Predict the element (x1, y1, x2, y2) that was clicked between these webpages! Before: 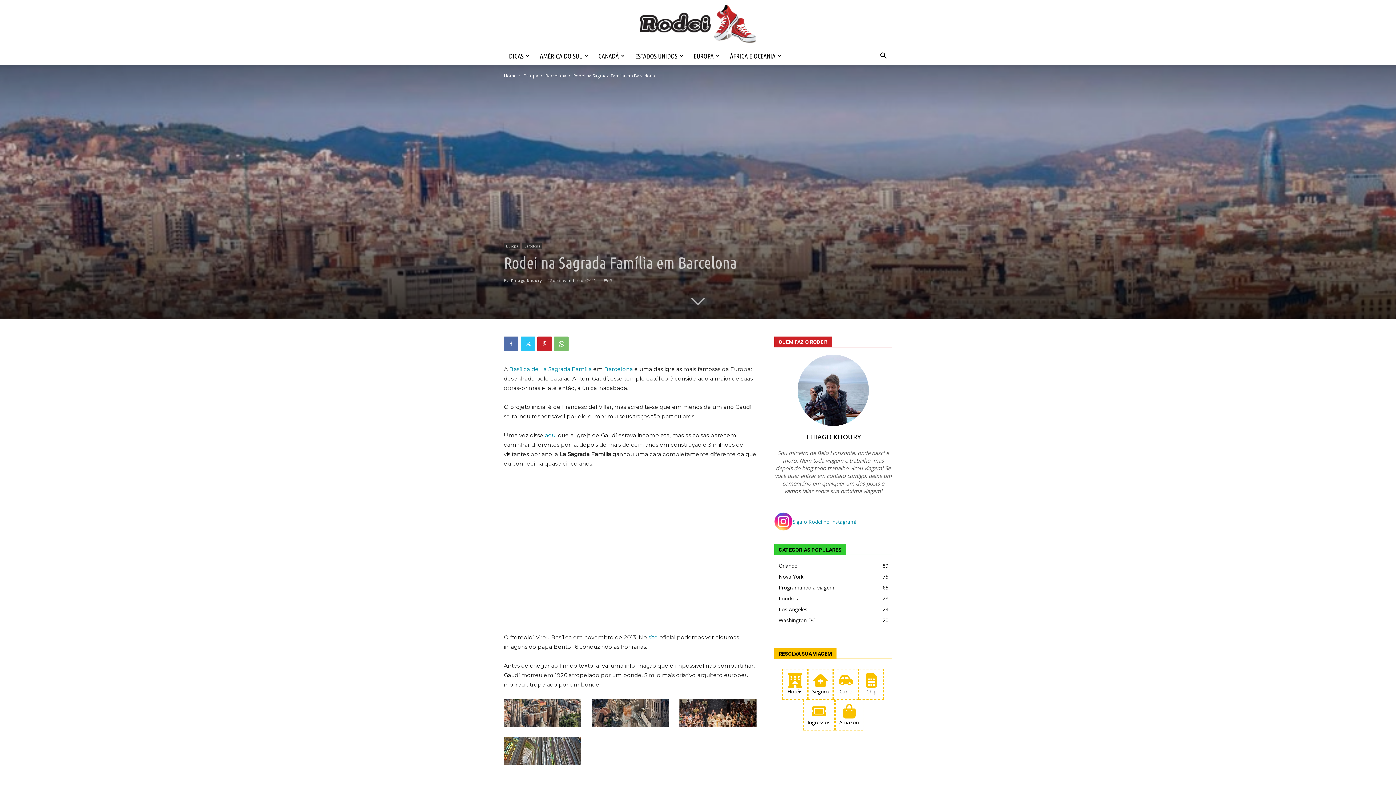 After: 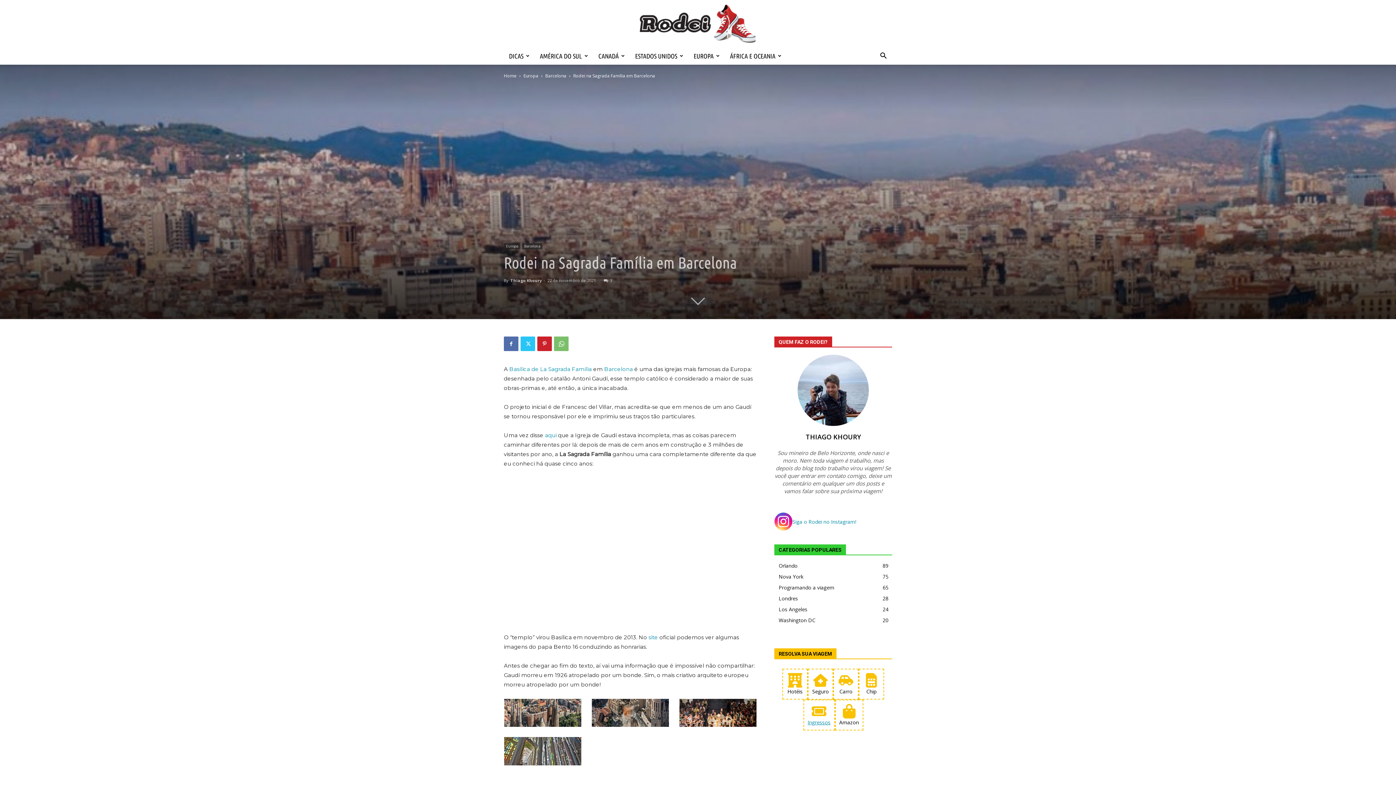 Action: bbox: (803, 700, 835, 730) label: Ingressos